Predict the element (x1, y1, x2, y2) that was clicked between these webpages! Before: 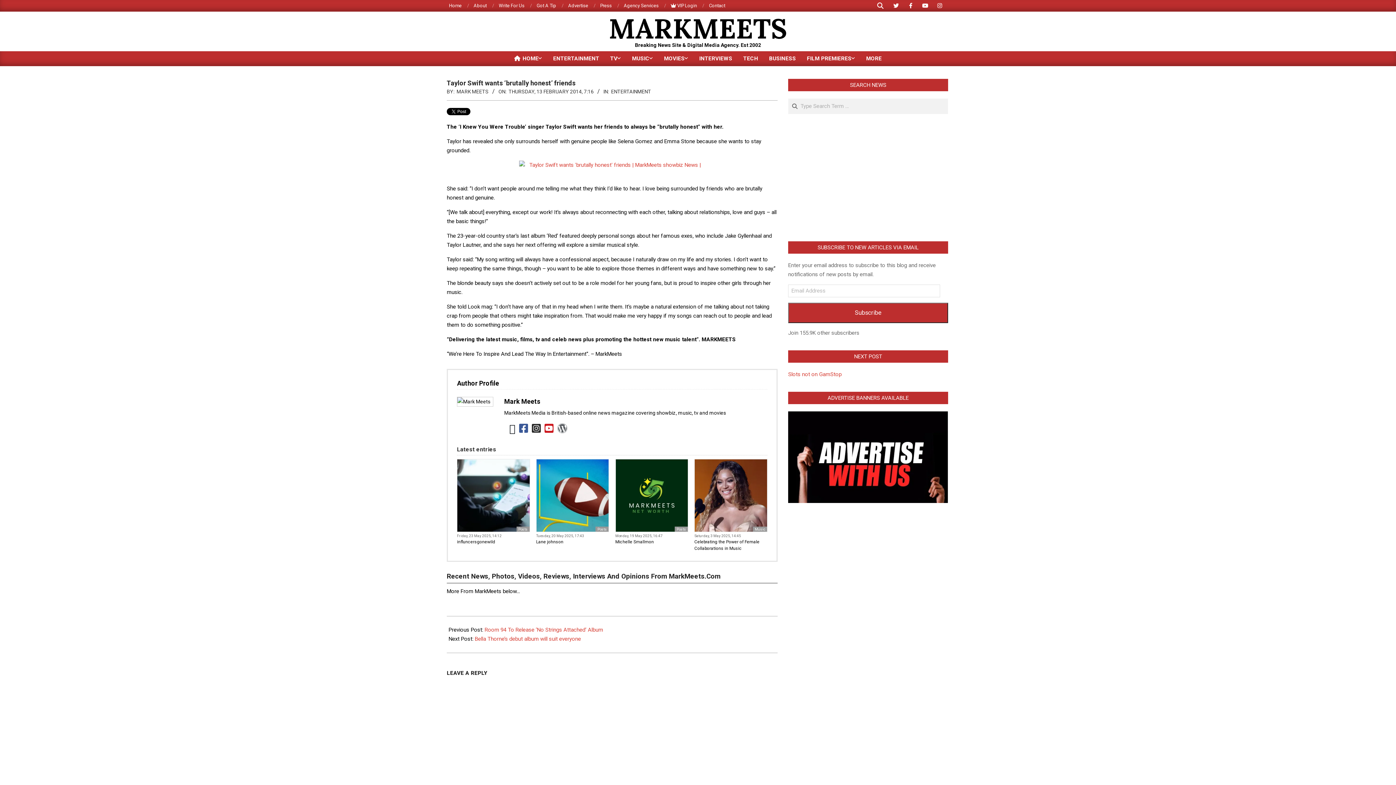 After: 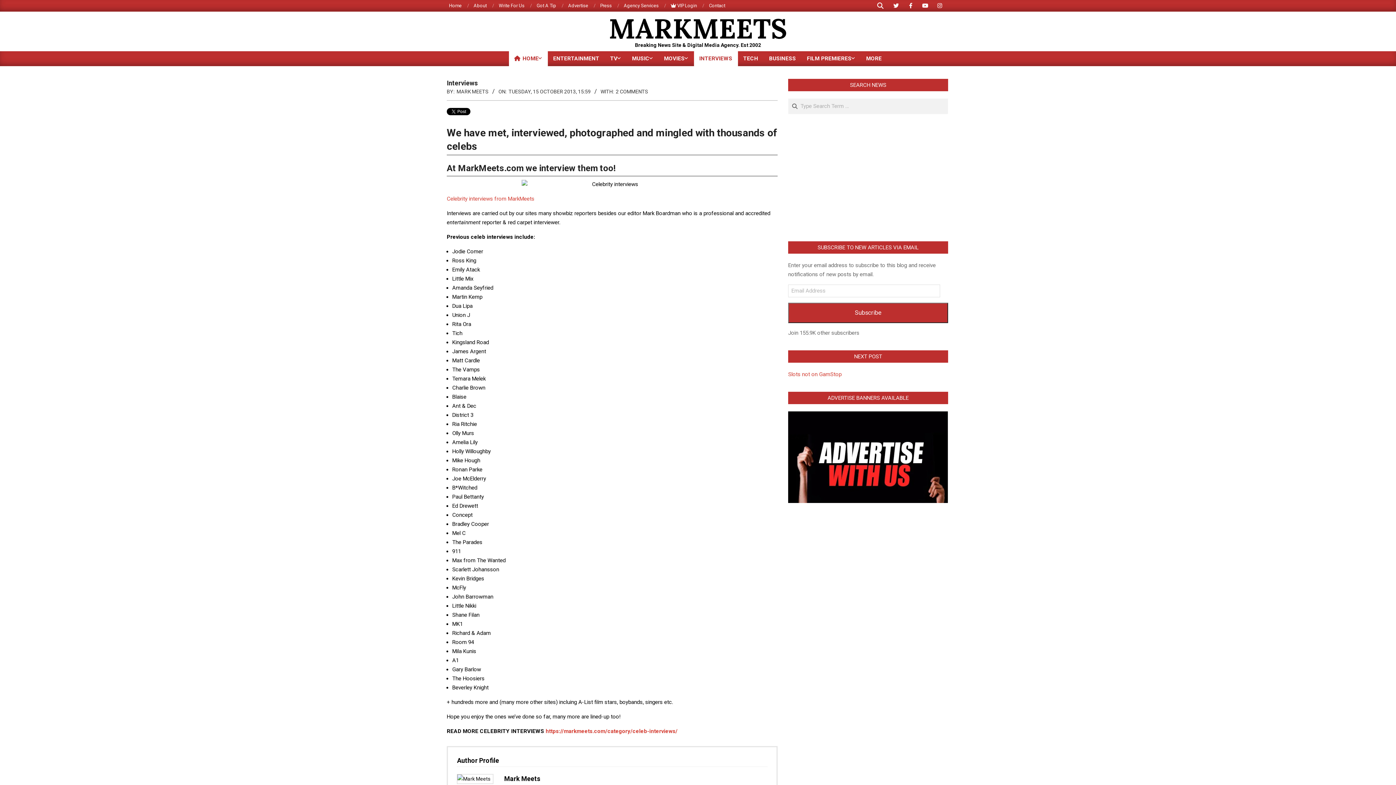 Action: bbox: (694, 51, 738, 66) label: INTERVIEWS